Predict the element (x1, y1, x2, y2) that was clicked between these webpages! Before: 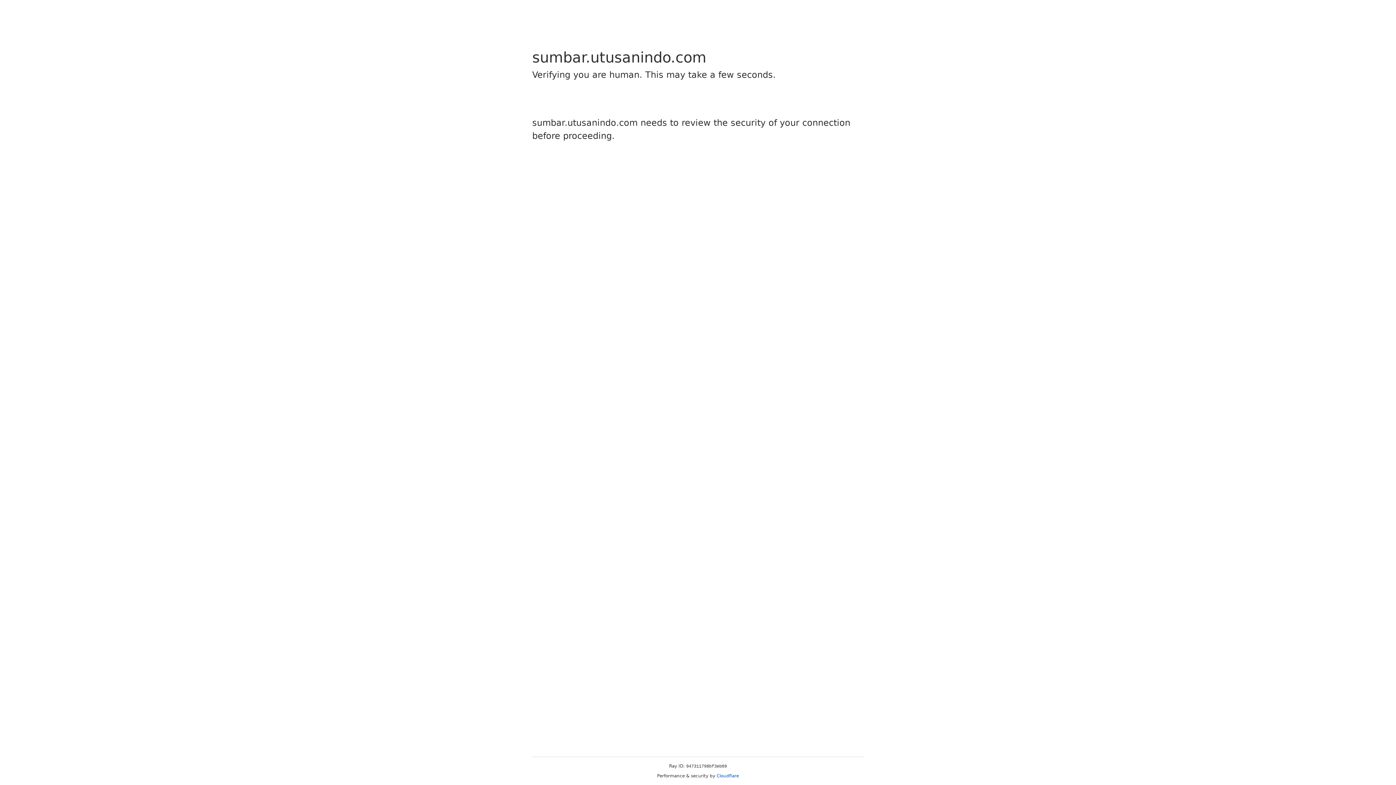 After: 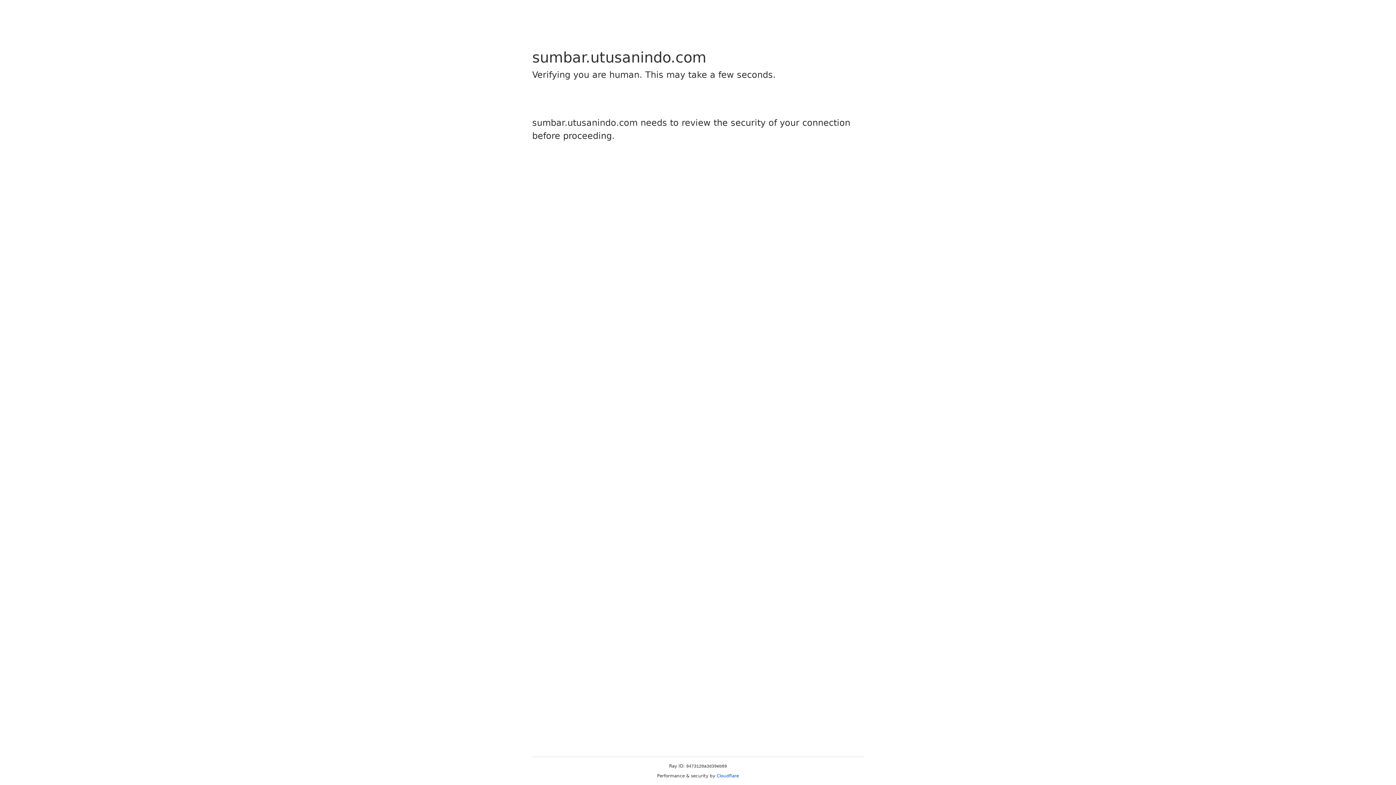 Action: bbox: (716, 773, 739, 778) label: Cloudflare